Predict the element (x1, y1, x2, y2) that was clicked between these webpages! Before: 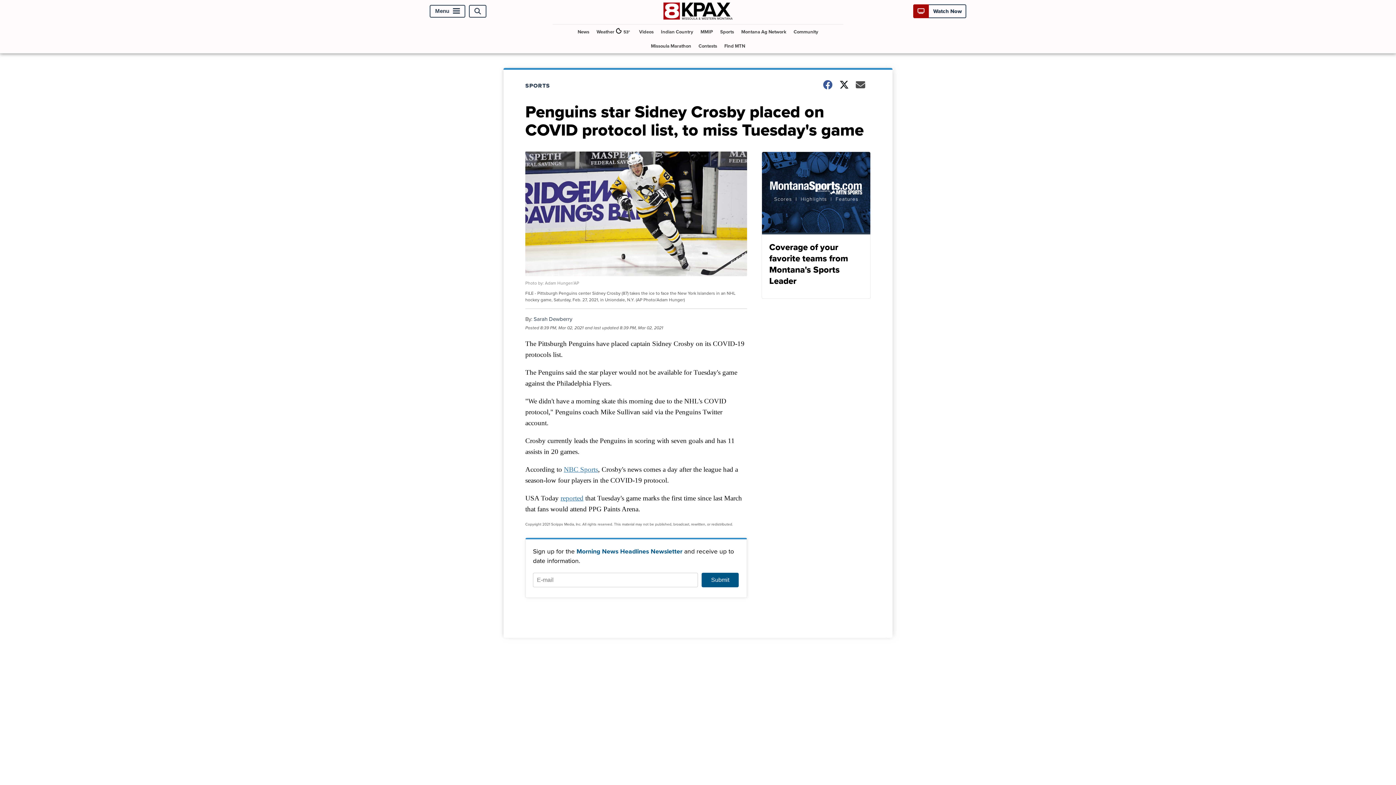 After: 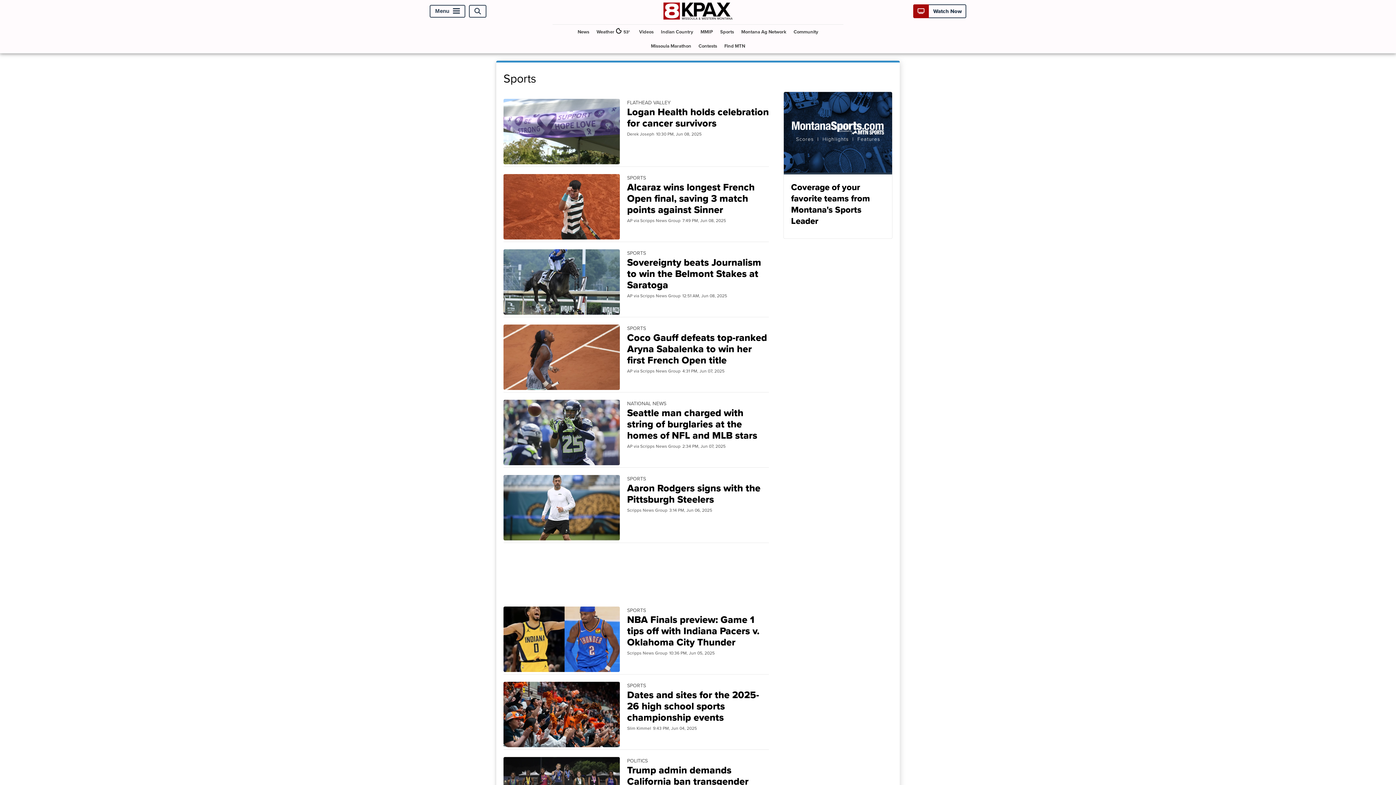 Action: label: SPORTS bbox: (525, 81, 559, 89)